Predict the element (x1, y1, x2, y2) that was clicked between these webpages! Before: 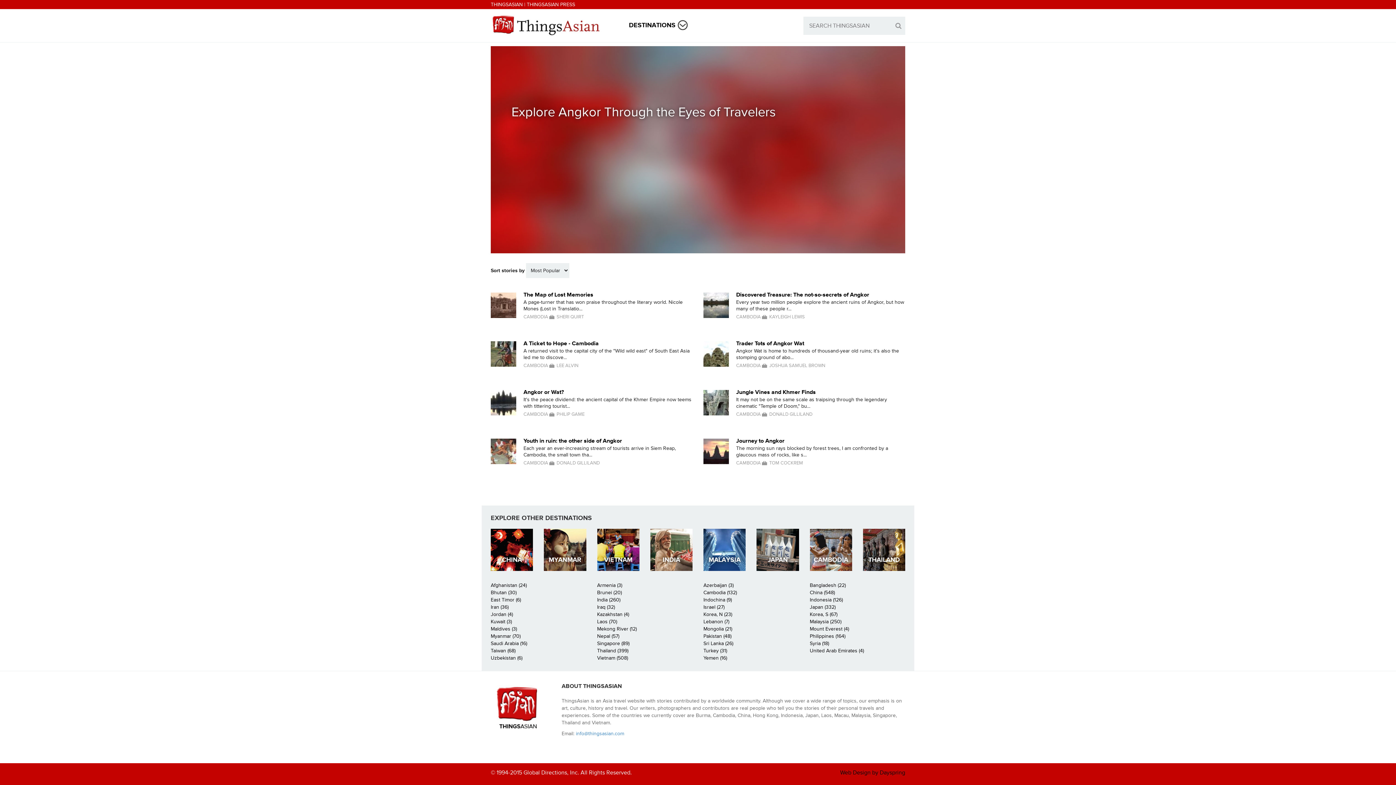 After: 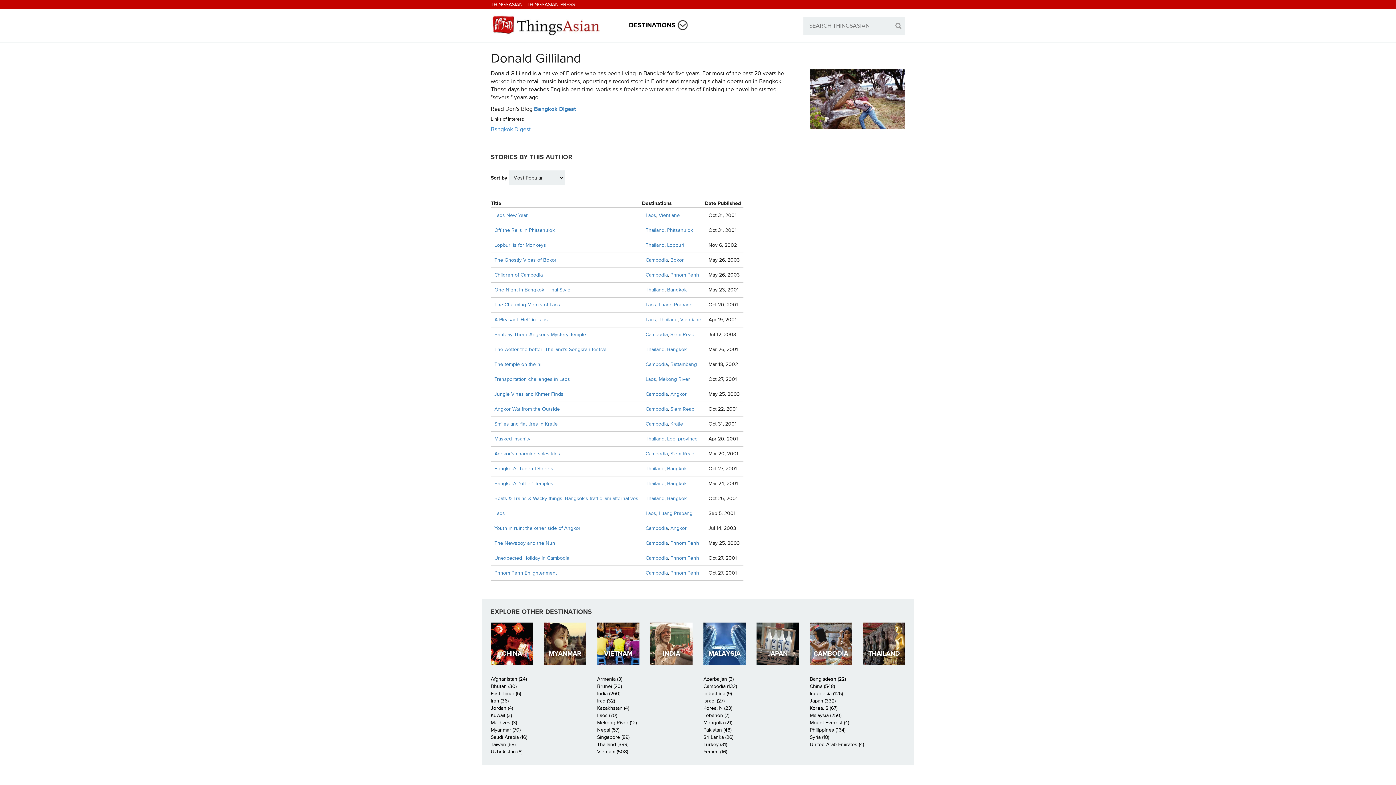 Action: label: DONALD GILLILAND bbox: (762, 411, 812, 417)